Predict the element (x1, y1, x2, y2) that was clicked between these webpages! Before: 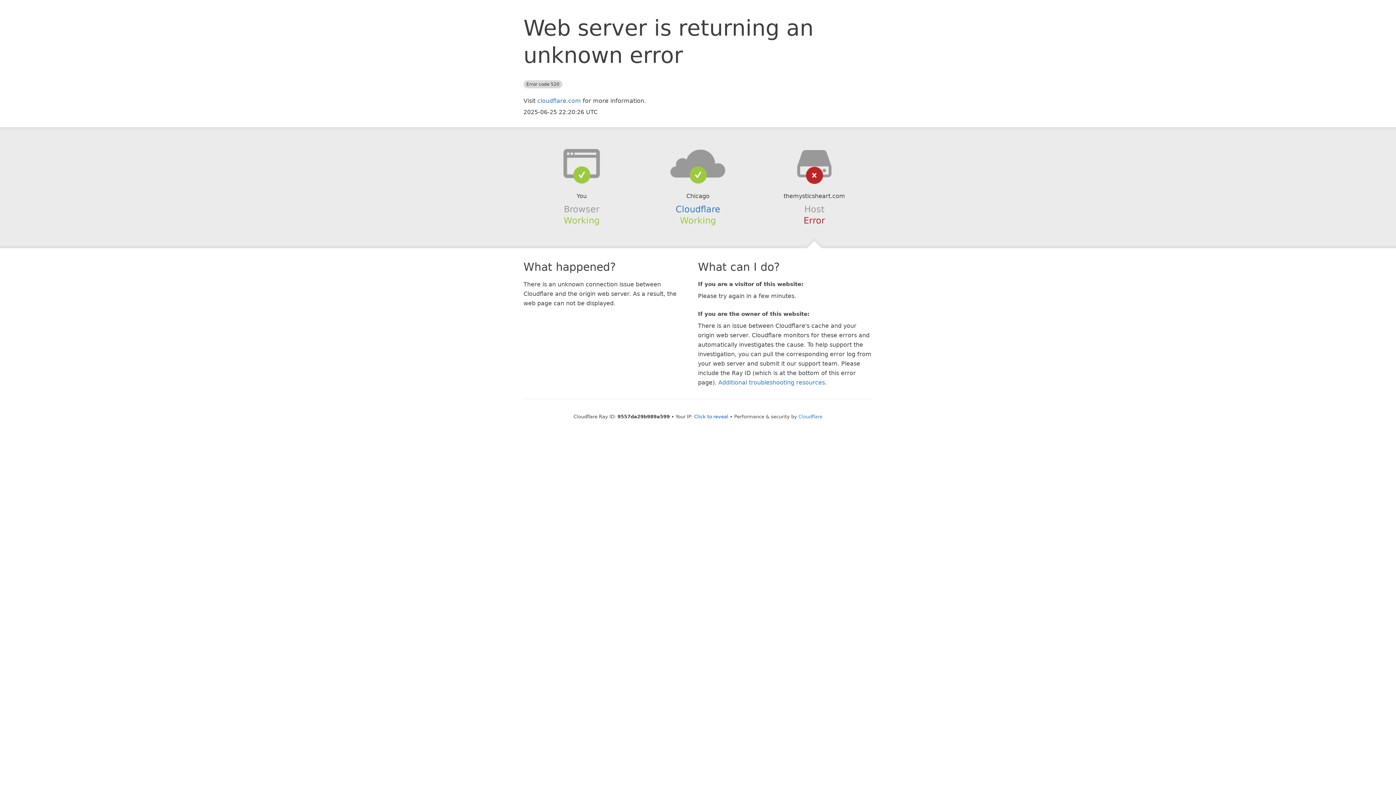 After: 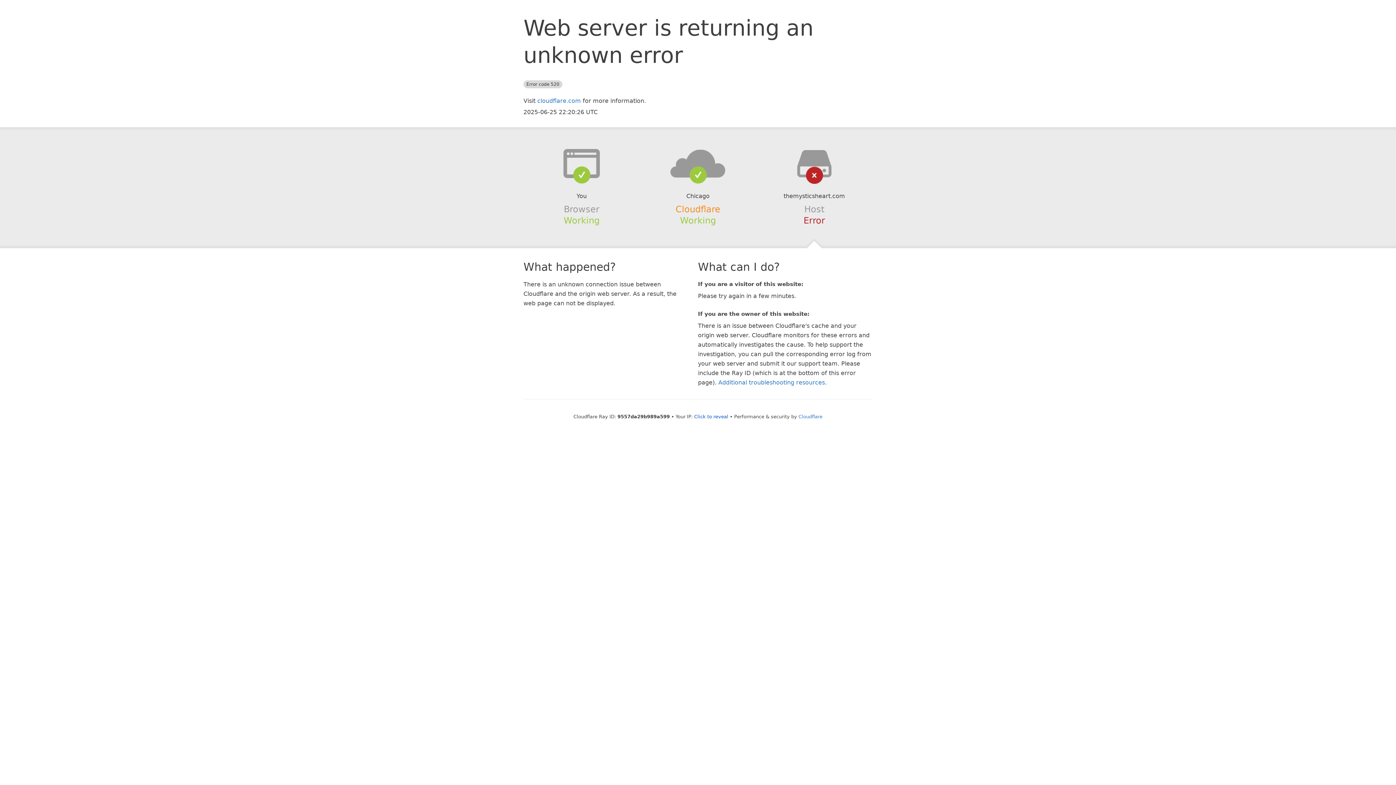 Action: bbox: (675, 204, 720, 214) label: Cloudflare